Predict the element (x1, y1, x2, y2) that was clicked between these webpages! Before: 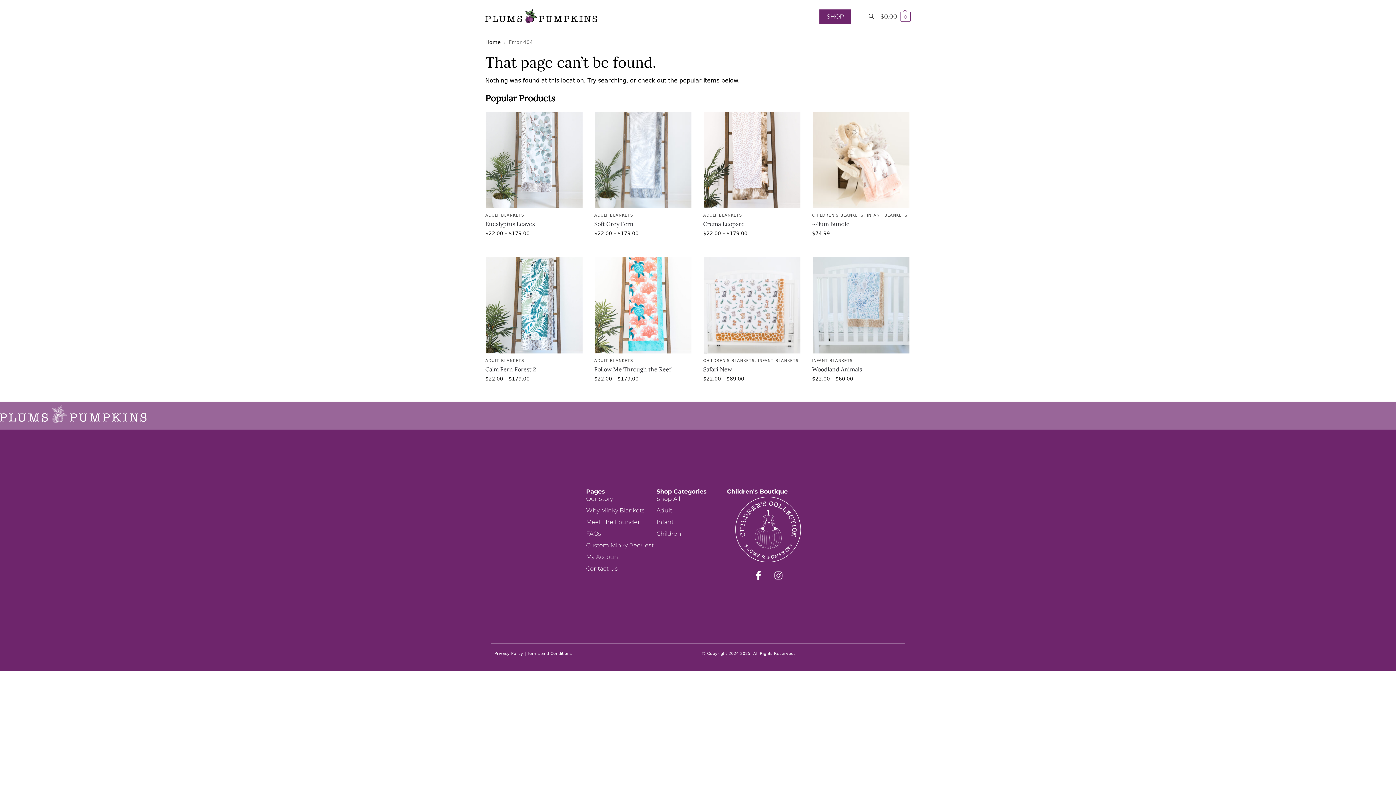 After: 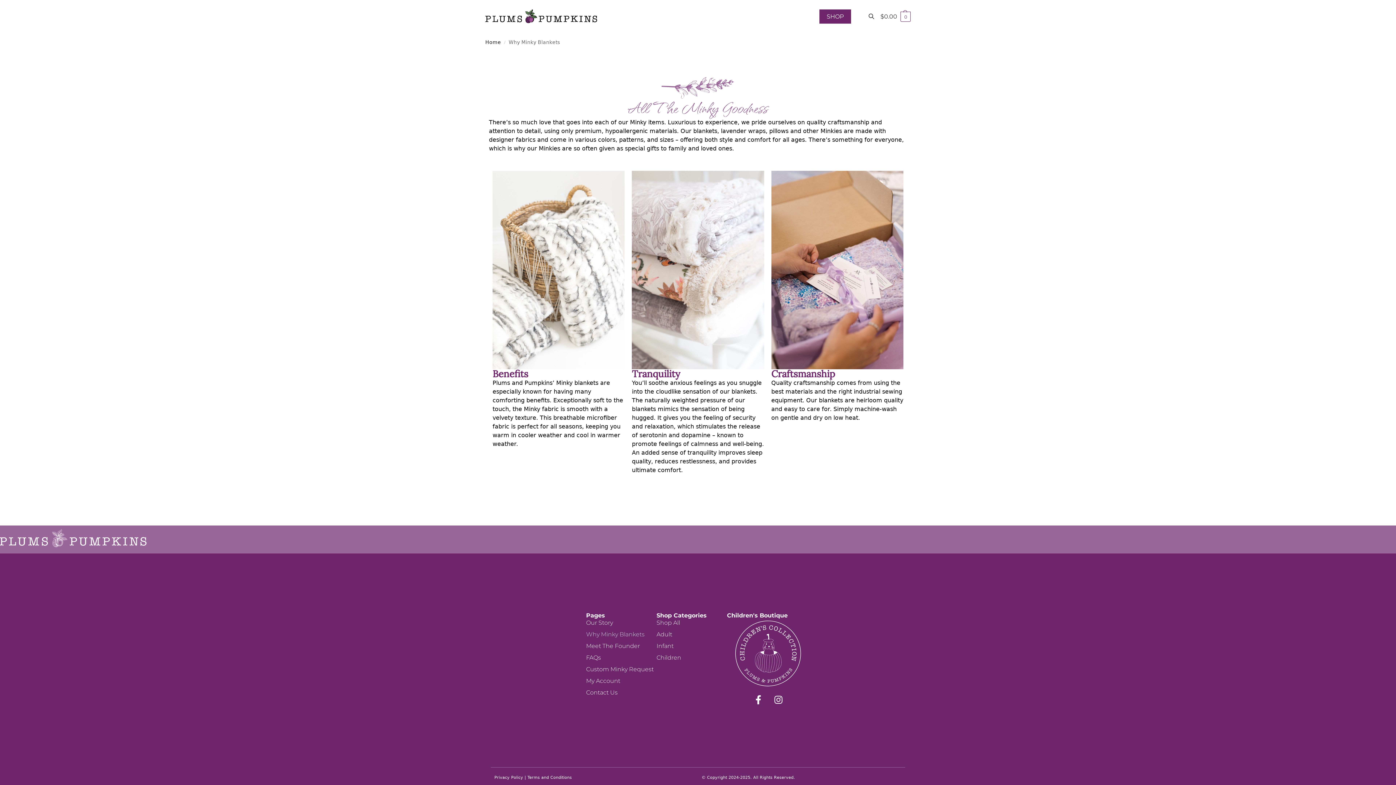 Action: label: Why Minky Blankets bbox: (586, 506, 656, 514)